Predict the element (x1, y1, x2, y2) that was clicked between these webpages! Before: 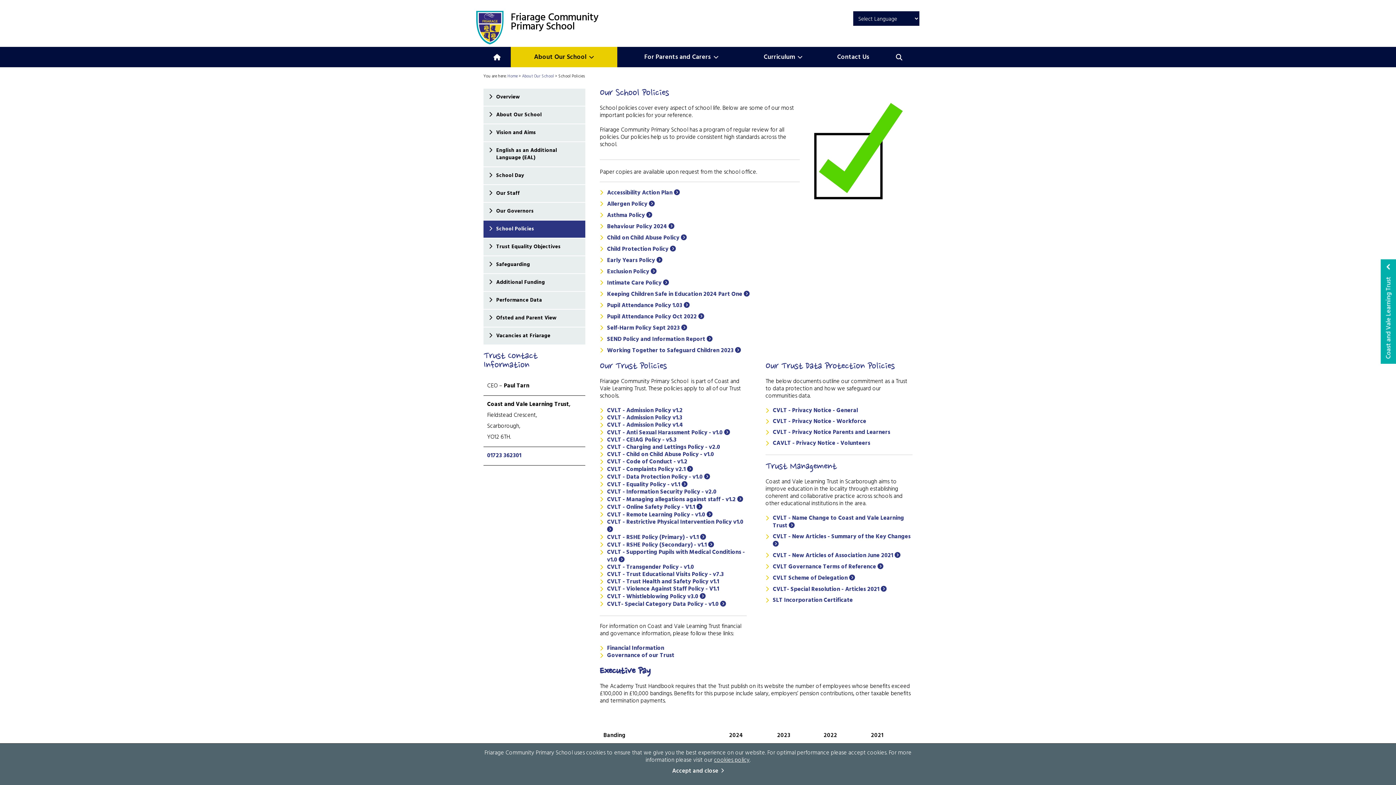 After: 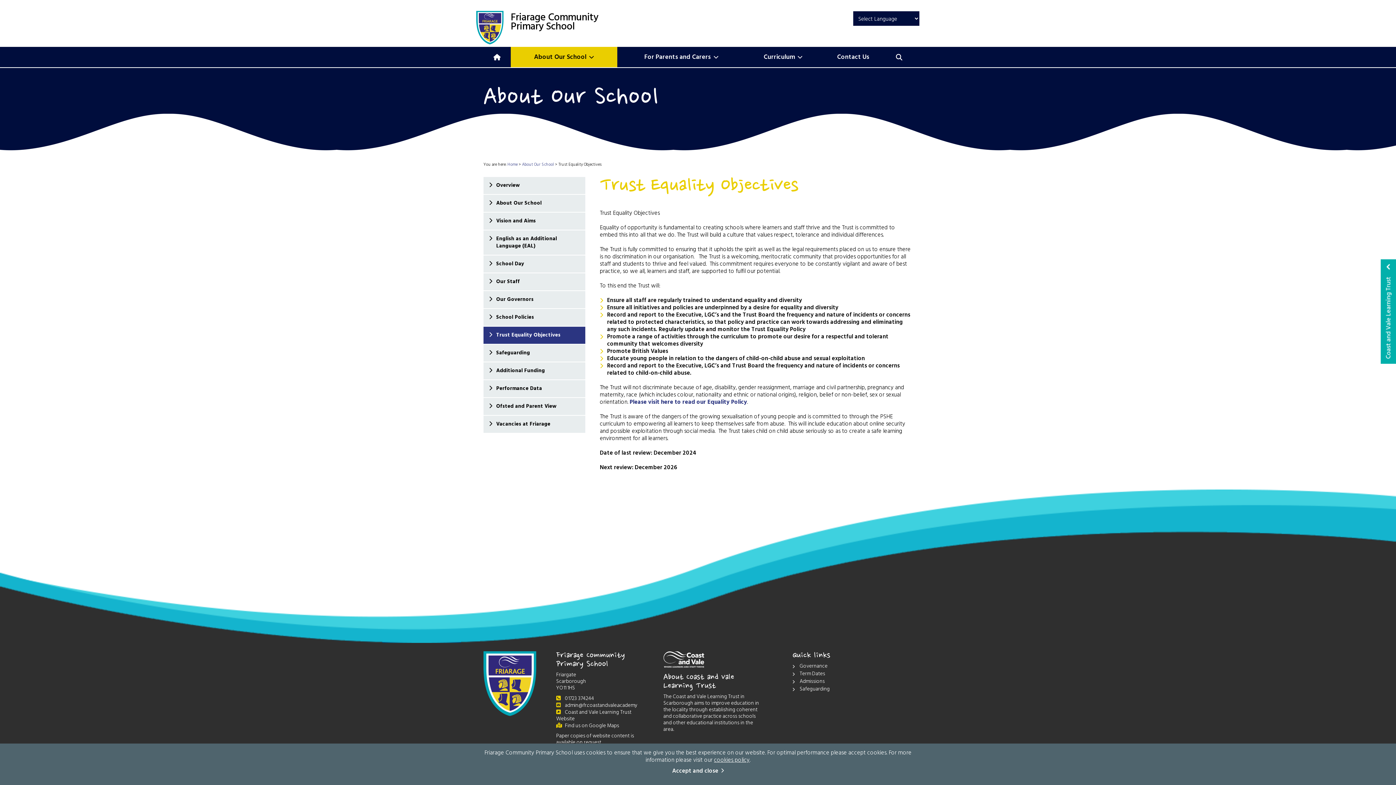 Action: bbox: (483, 238, 585, 255) label: Trust Equality Objectives